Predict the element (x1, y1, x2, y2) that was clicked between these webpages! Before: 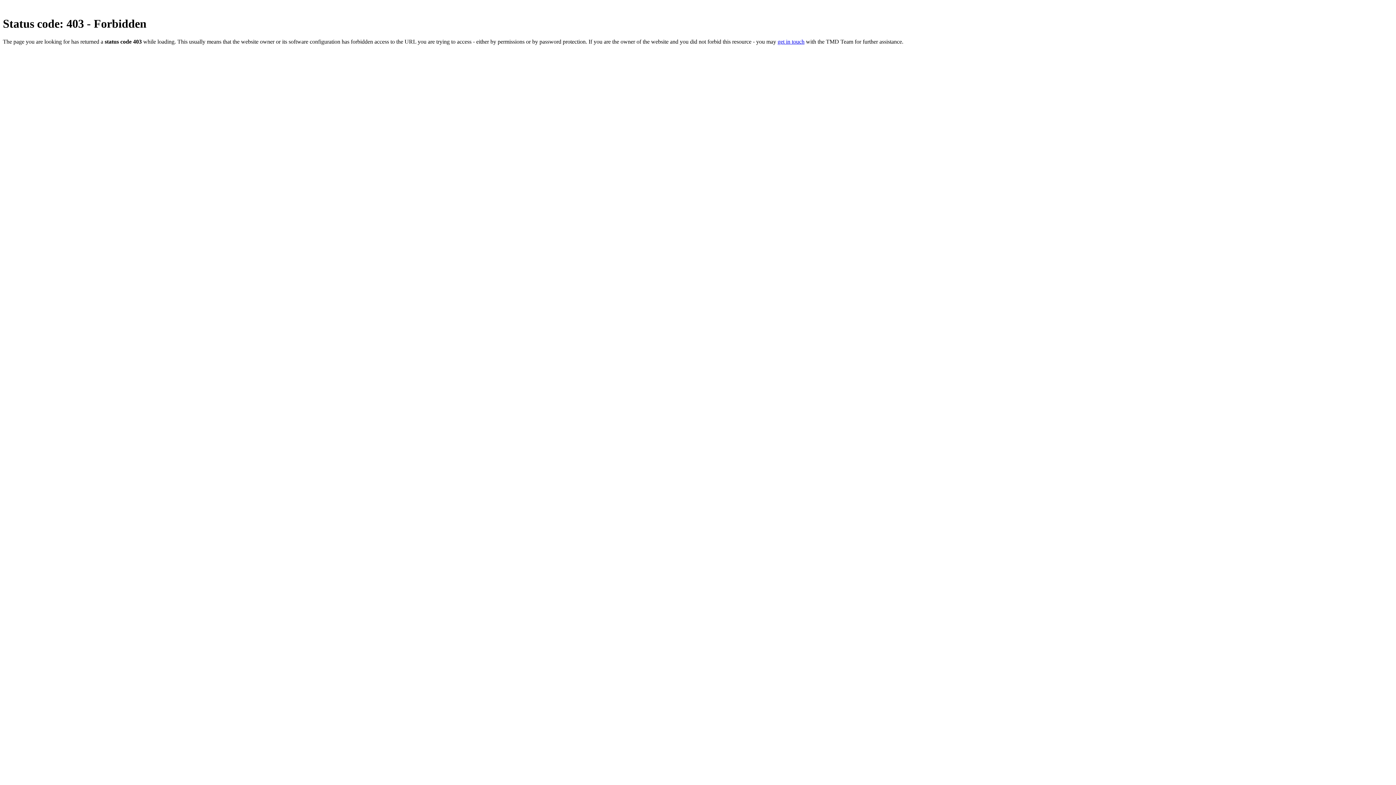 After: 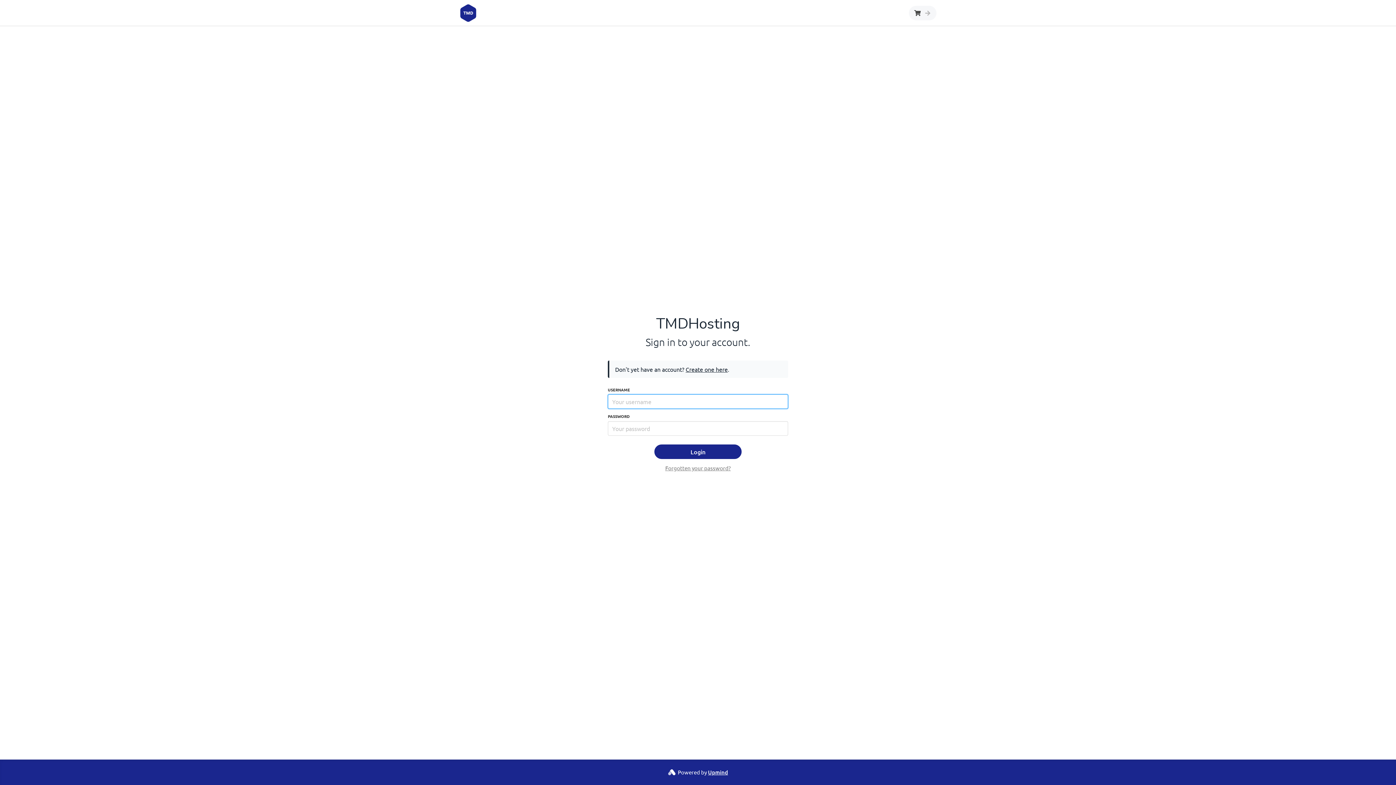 Action: label: get in touch bbox: (777, 38, 804, 44)